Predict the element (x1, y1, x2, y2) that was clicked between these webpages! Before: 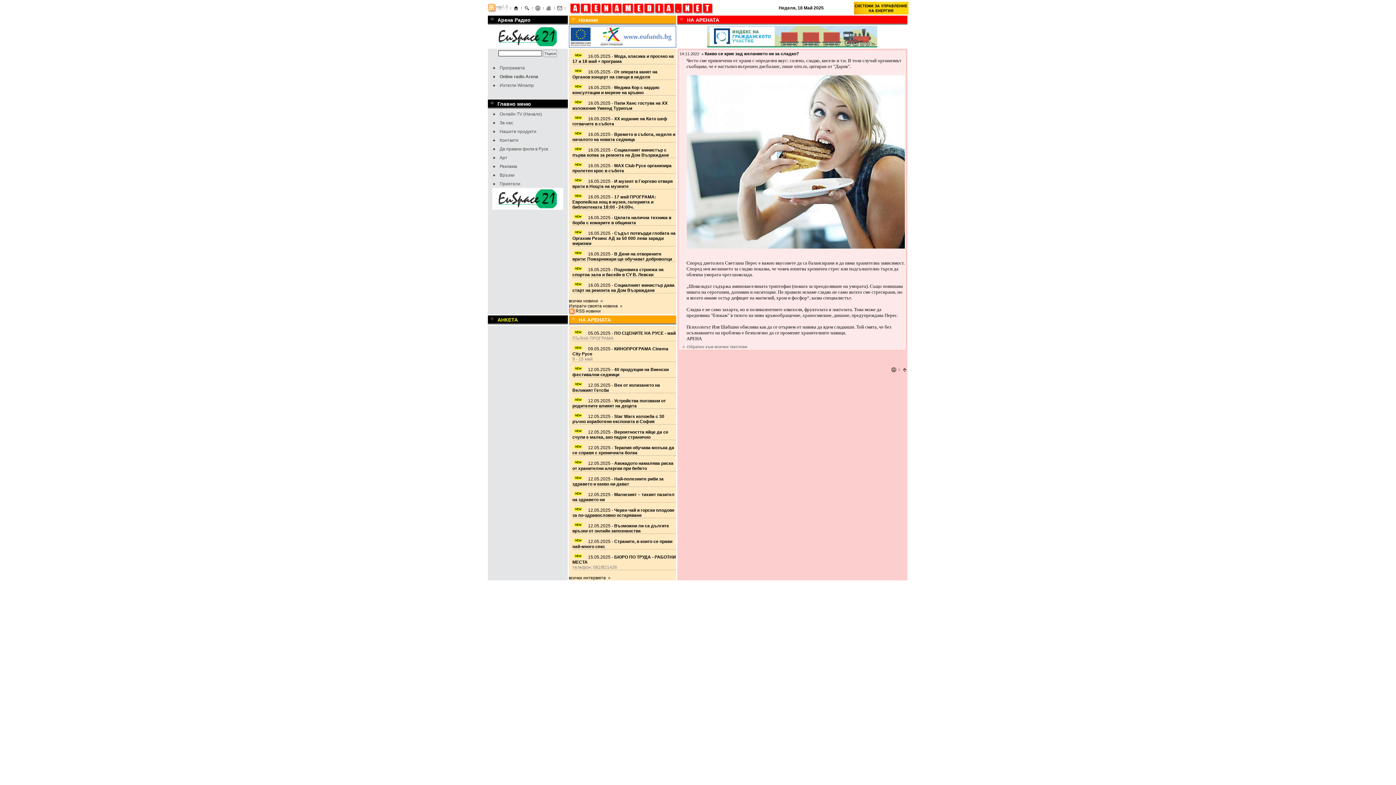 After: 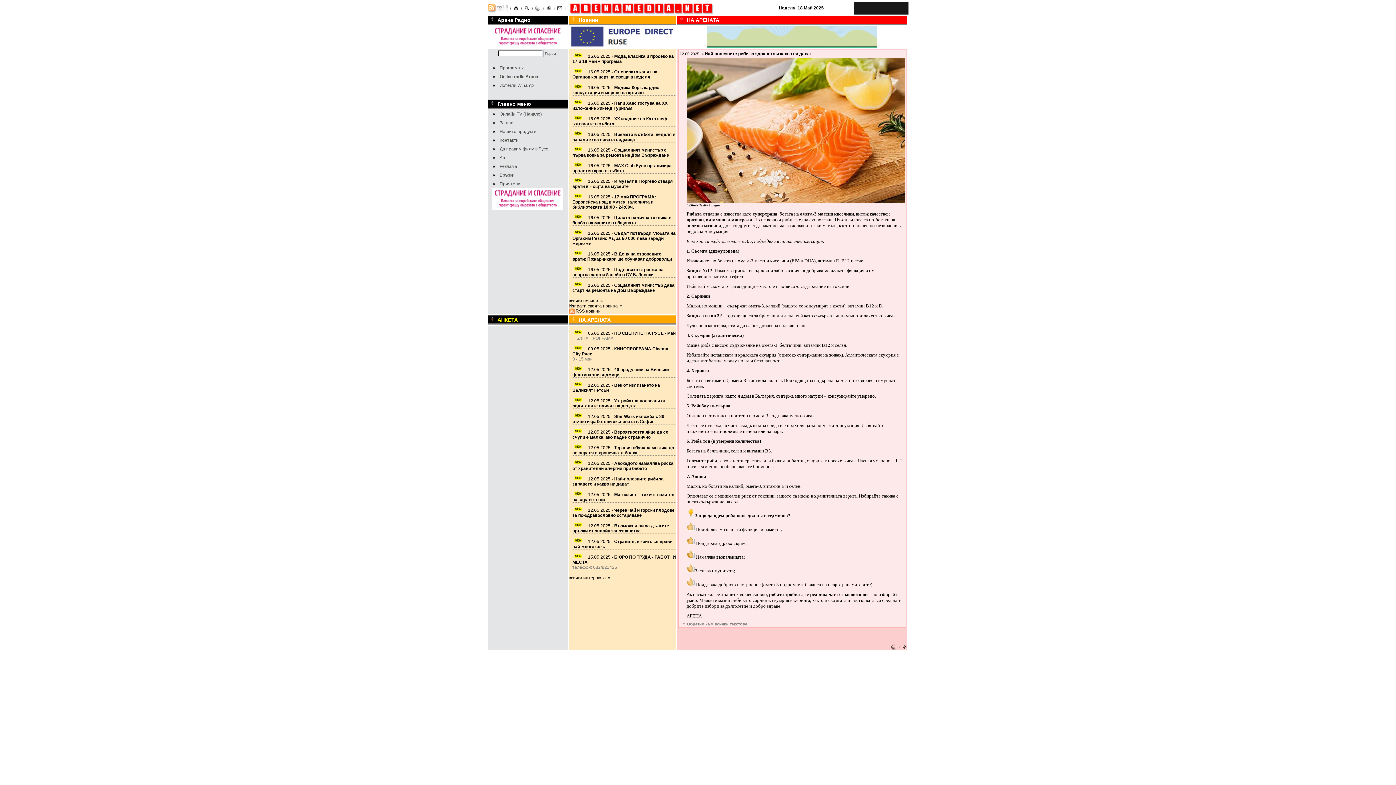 Action: bbox: (572, 476, 663, 486) label: 12.05.2025 - Най-полезните риби за здравето и какво ни дават